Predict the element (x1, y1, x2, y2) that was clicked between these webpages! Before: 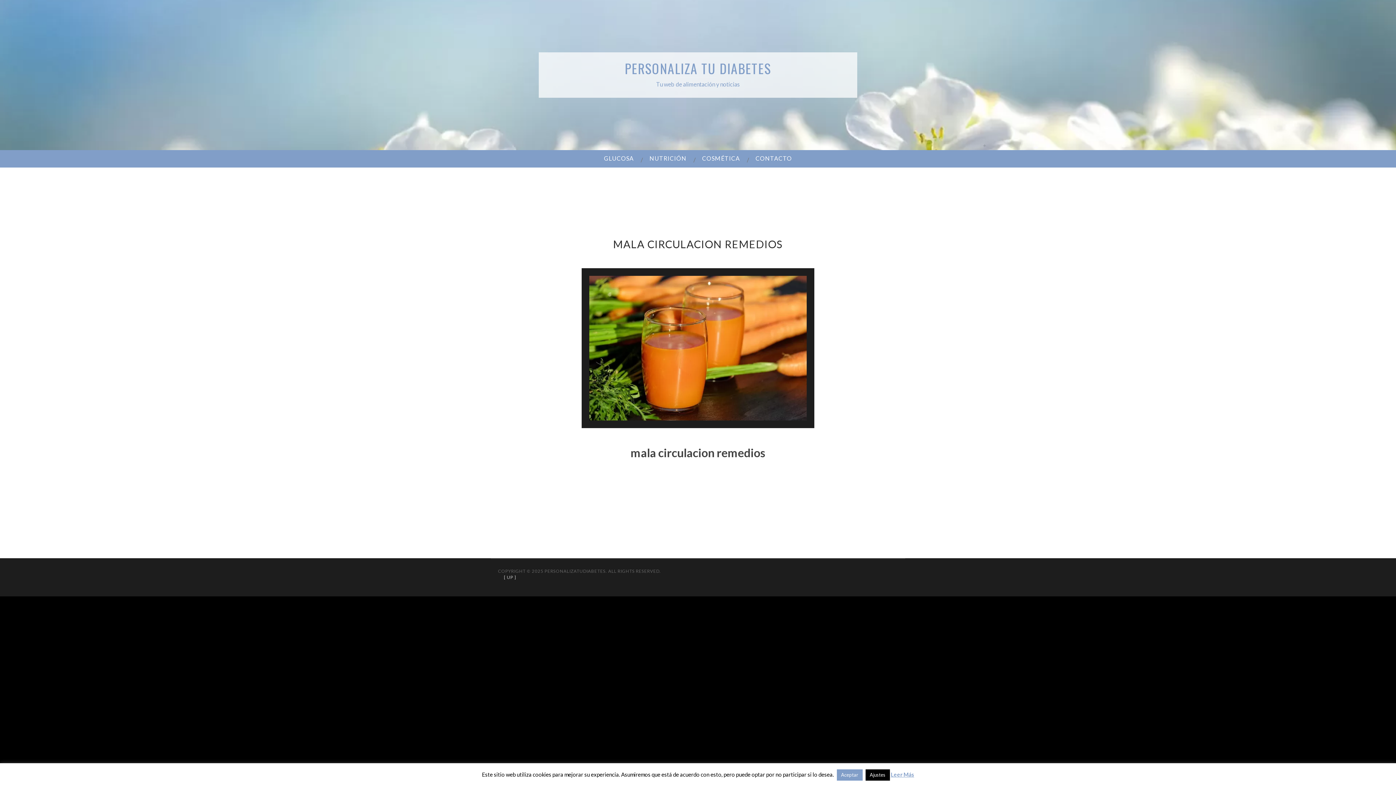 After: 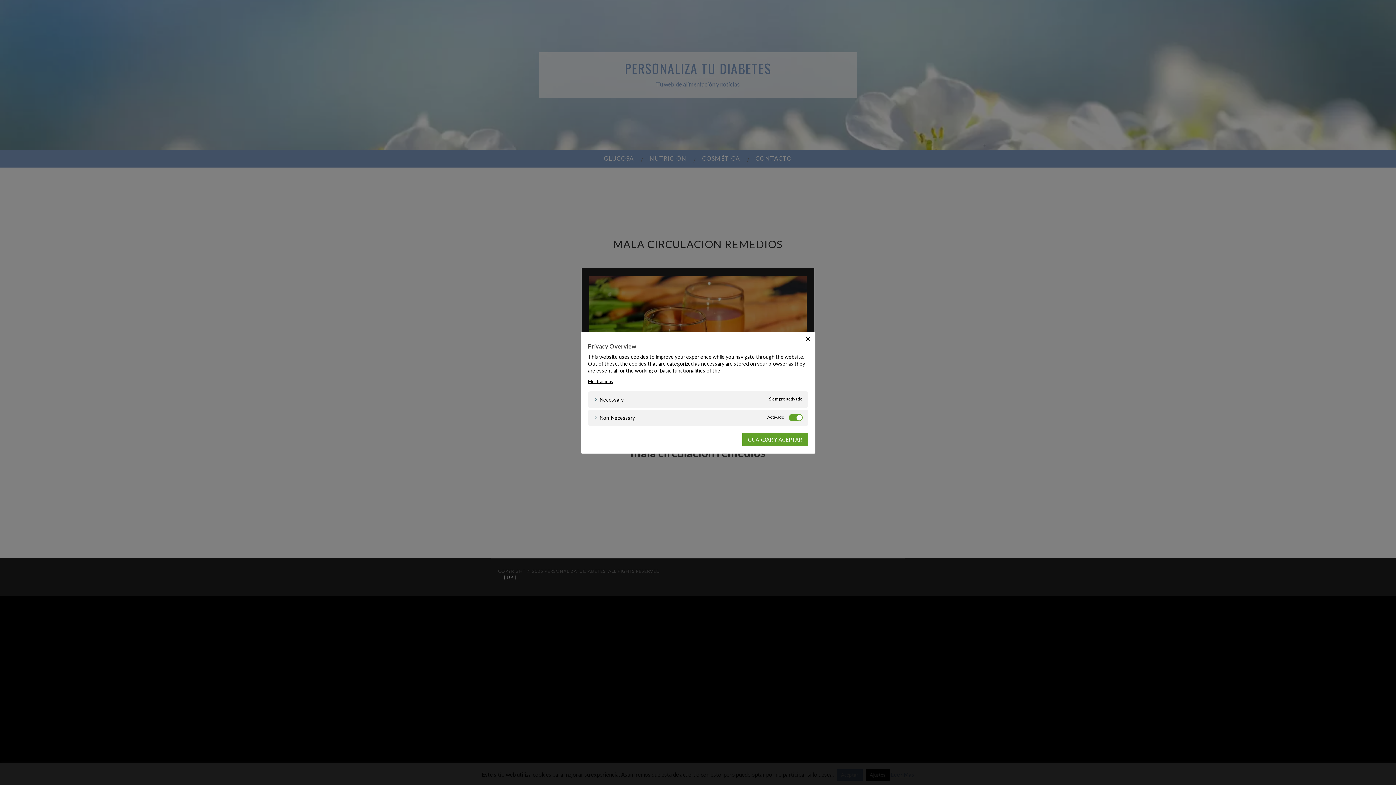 Action: bbox: (865, 769, 890, 781) label: Ajustes